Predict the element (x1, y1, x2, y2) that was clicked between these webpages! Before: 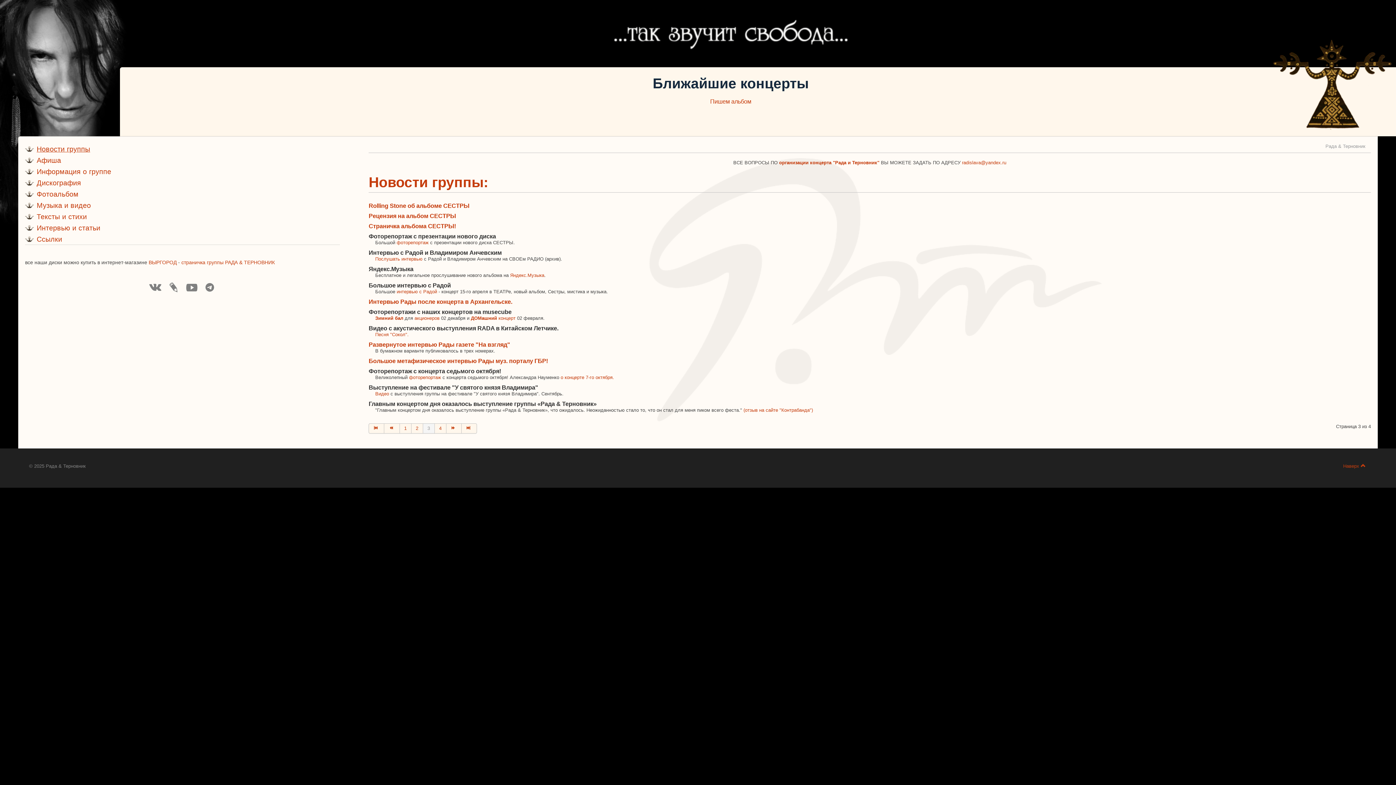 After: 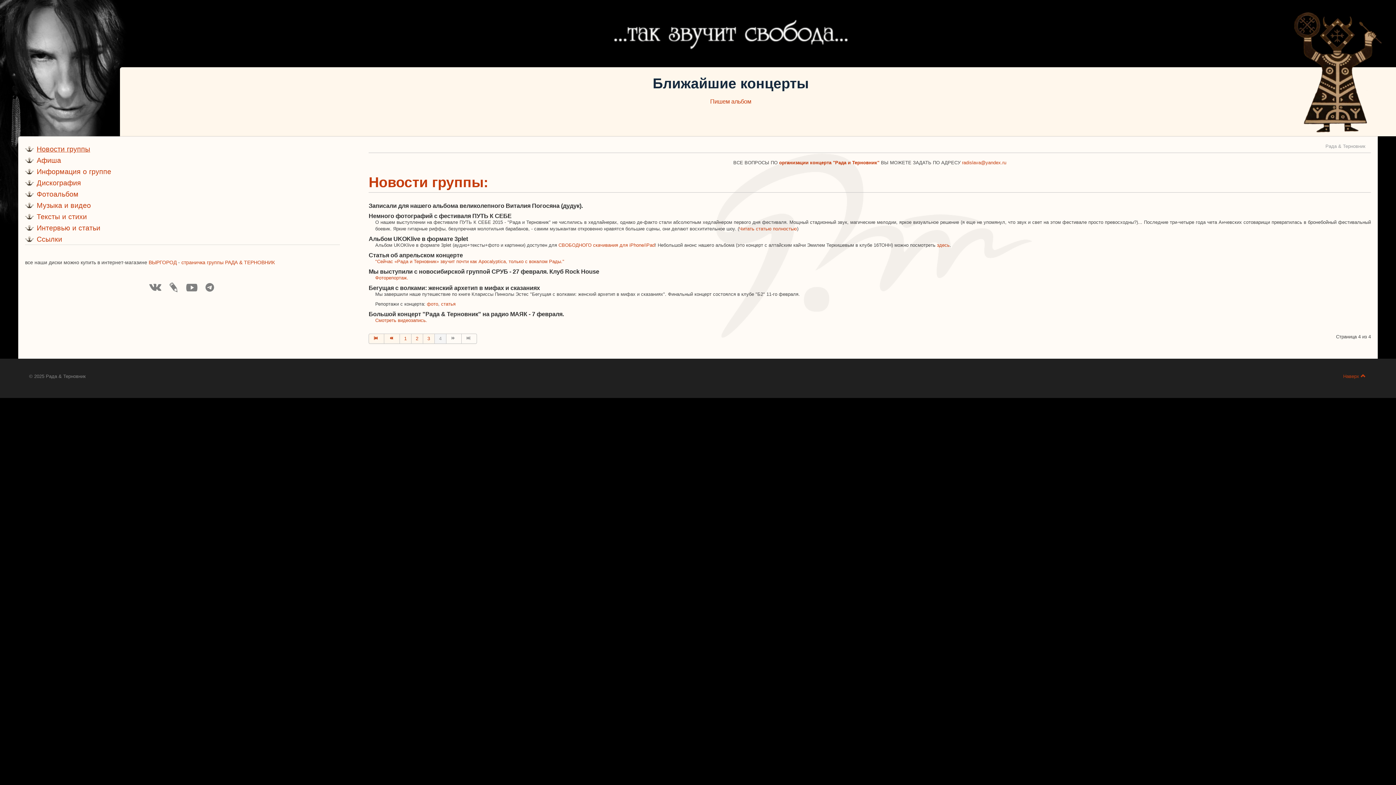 Action: bbox: (446, 423, 461, 433)